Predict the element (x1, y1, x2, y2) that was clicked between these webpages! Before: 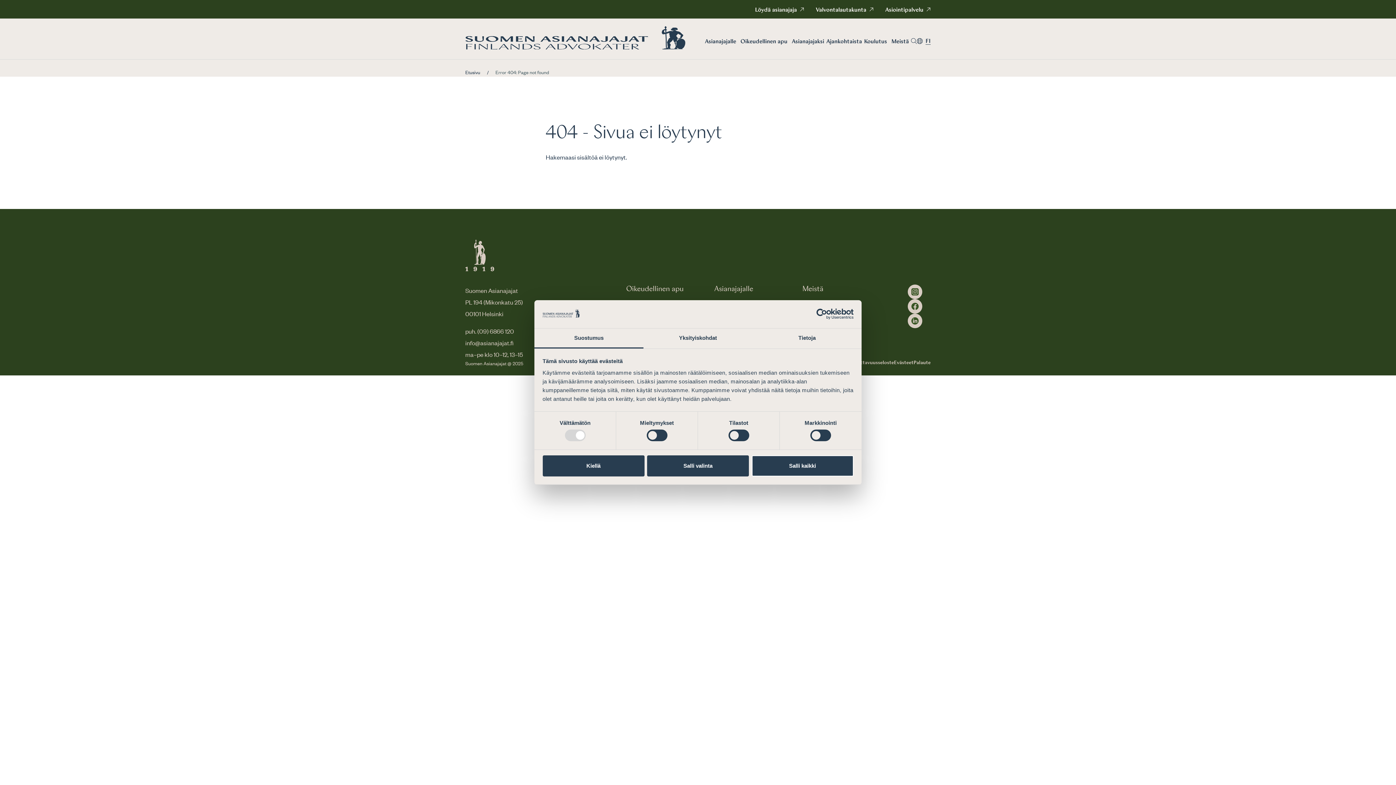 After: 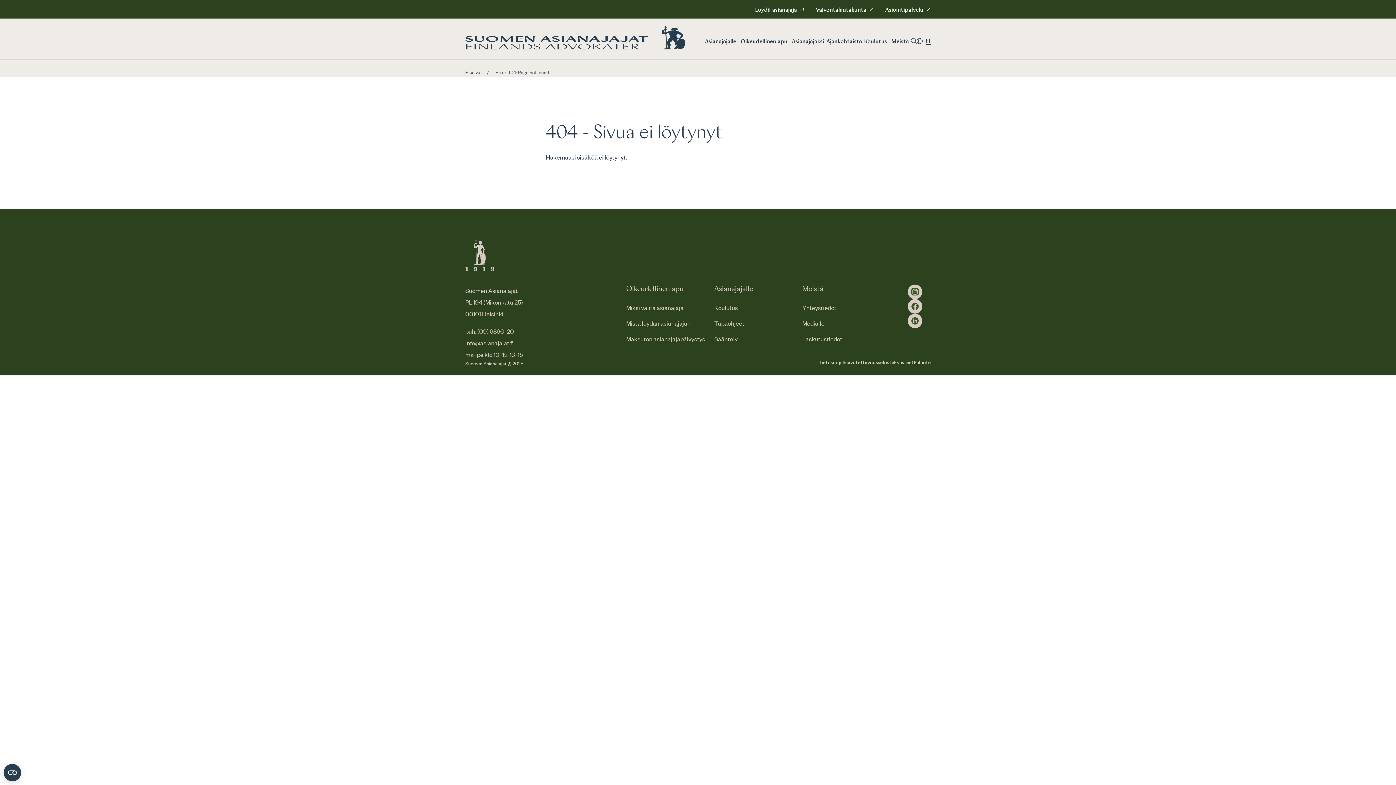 Action: bbox: (751, 455, 853, 476) label: Salli kaikki